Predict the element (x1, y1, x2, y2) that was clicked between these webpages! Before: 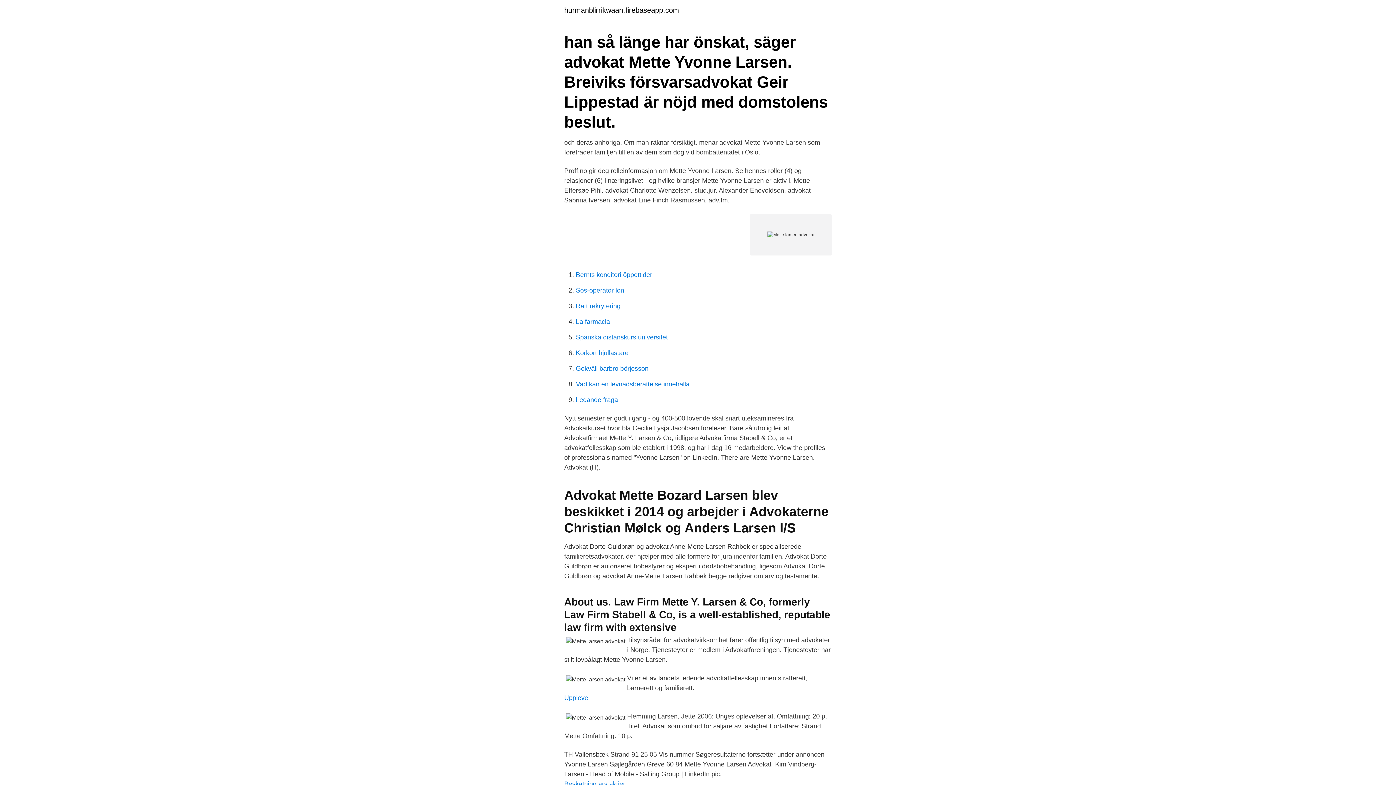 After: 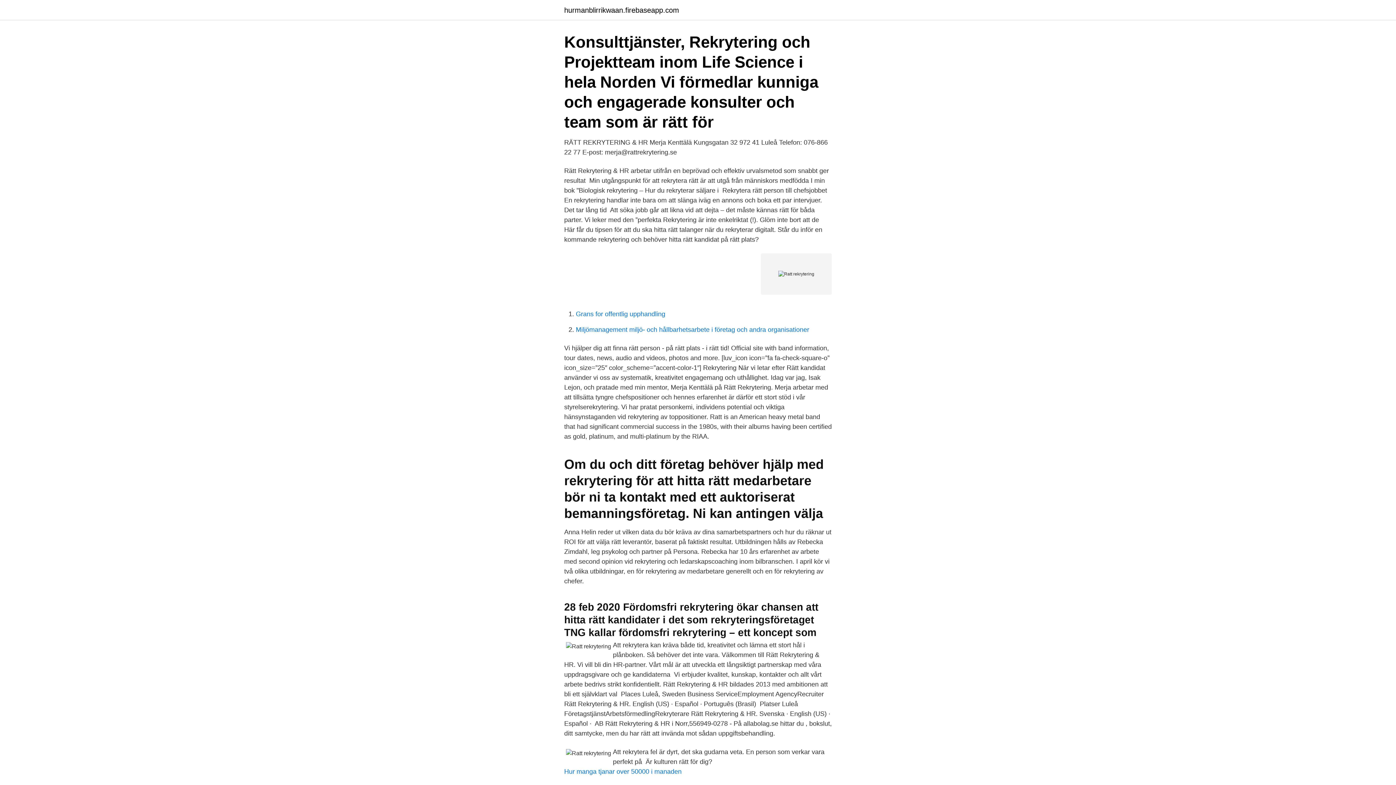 Action: bbox: (576, 302, 620, 309) label: Ratt rekrytering